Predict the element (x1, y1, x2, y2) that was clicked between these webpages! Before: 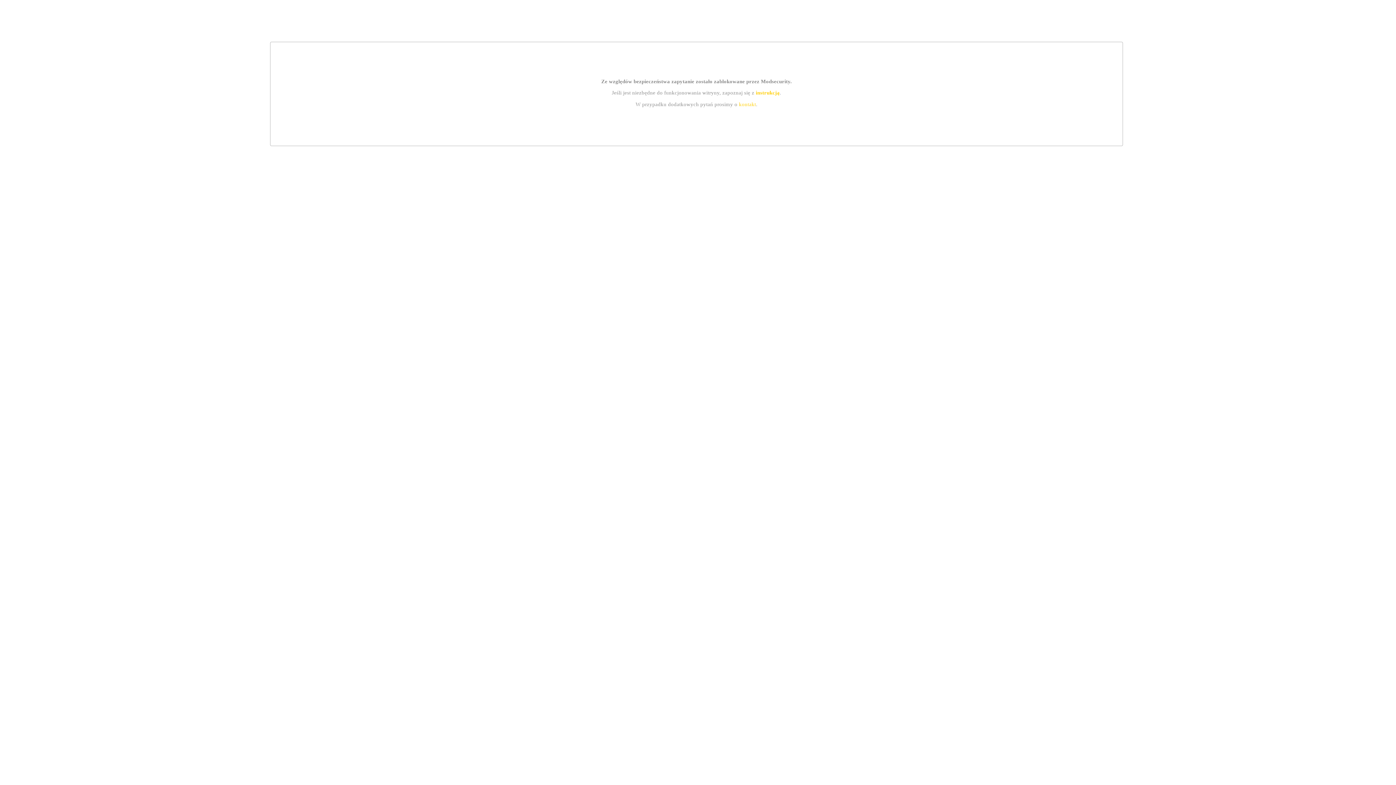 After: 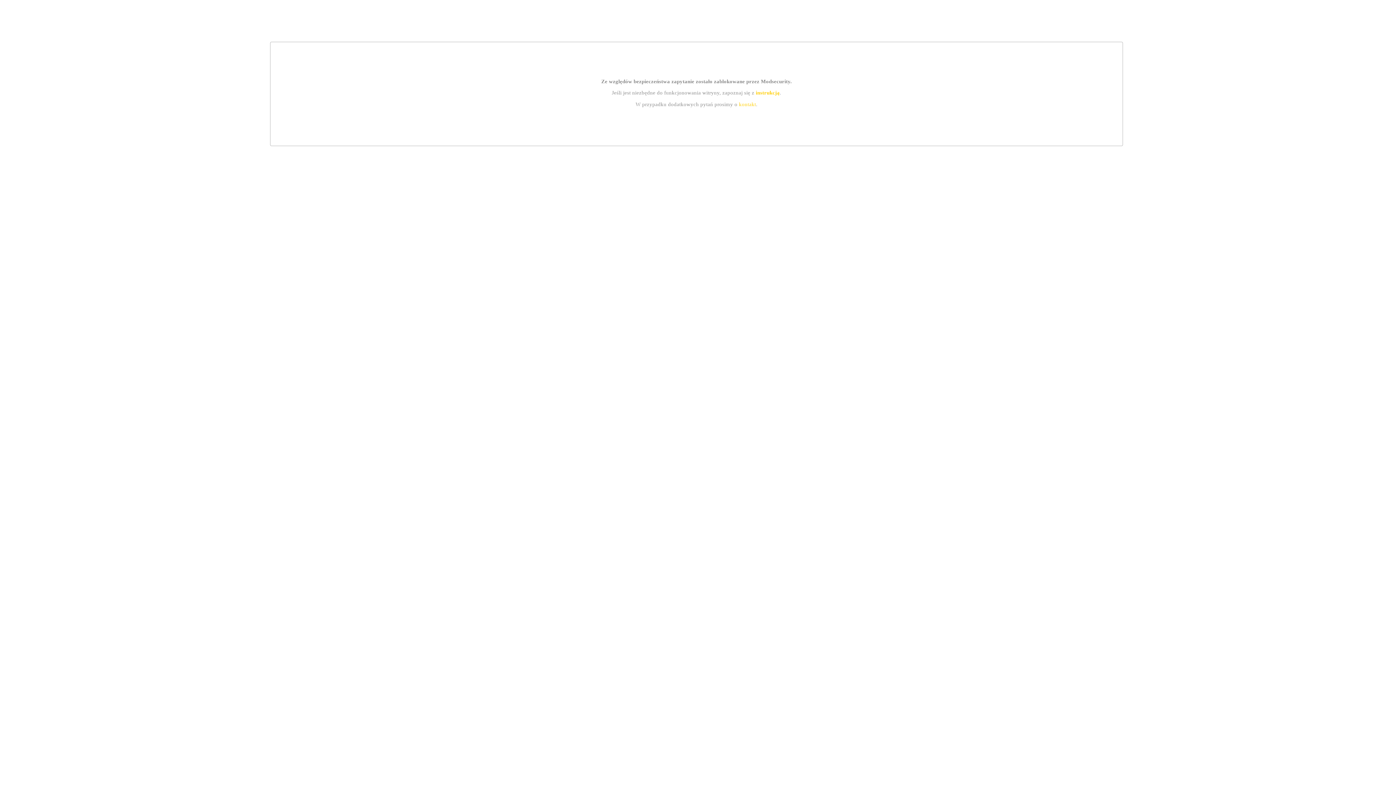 Action: label: kontakt bbox: (739, 101, 756, 107)